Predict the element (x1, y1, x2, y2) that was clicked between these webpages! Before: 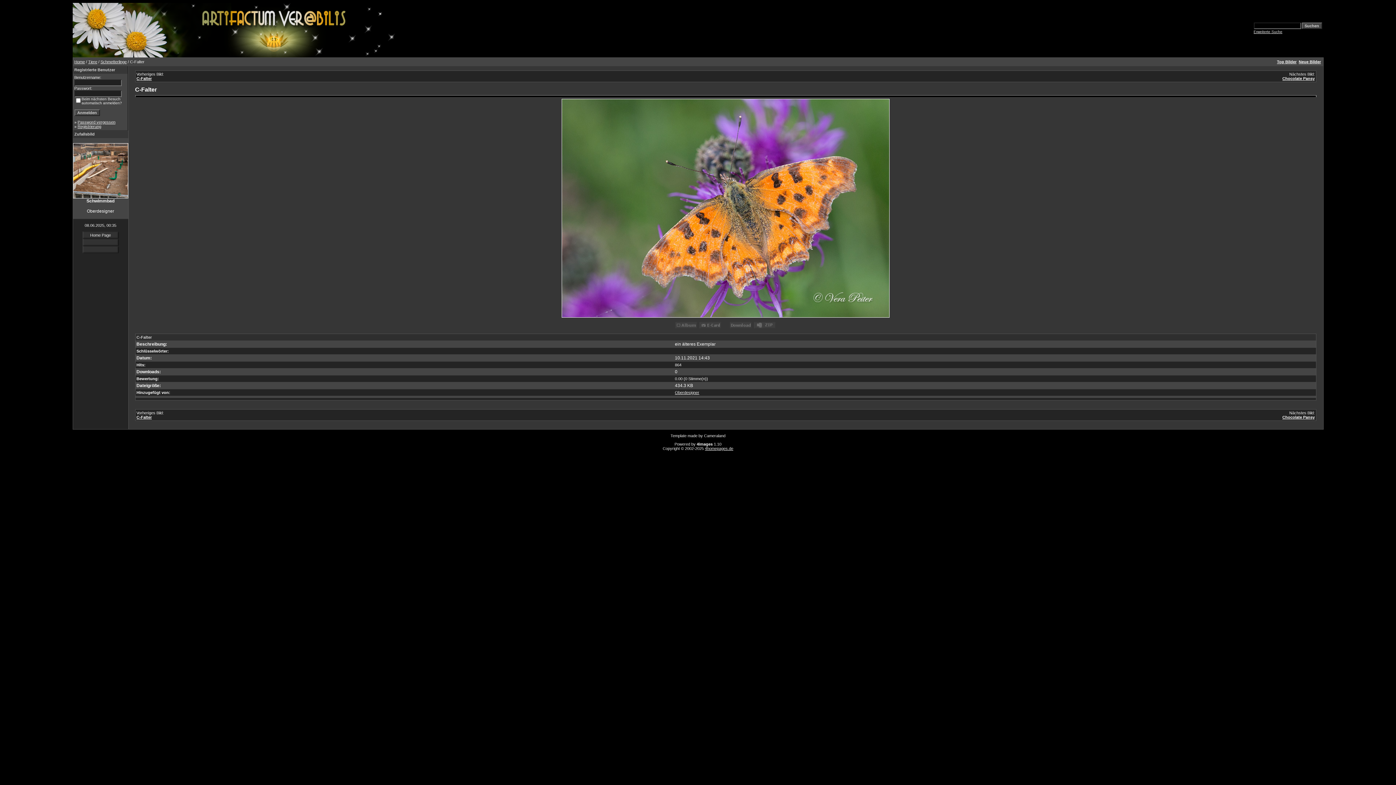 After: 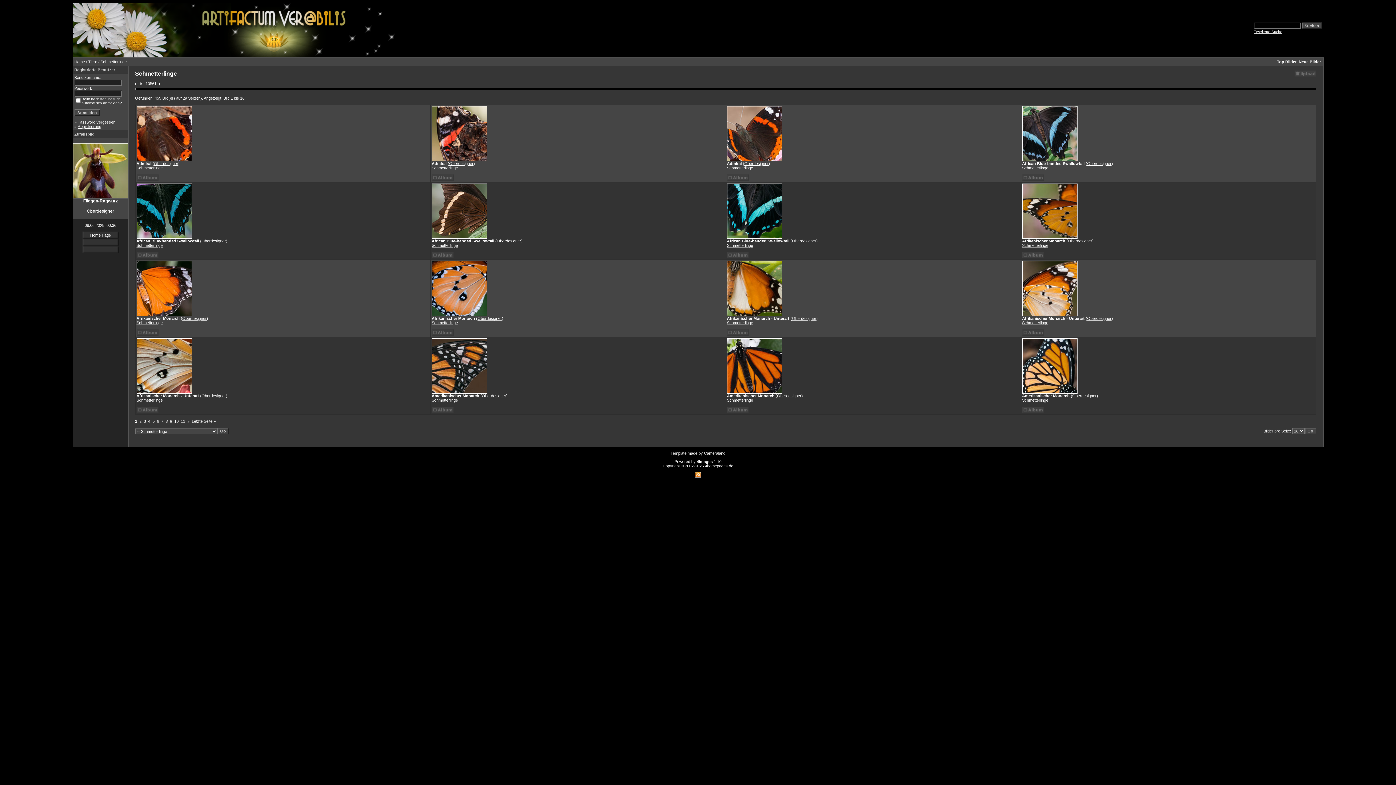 Action: bbox: (100, 59, 126, 64) label: Schmetterlinge